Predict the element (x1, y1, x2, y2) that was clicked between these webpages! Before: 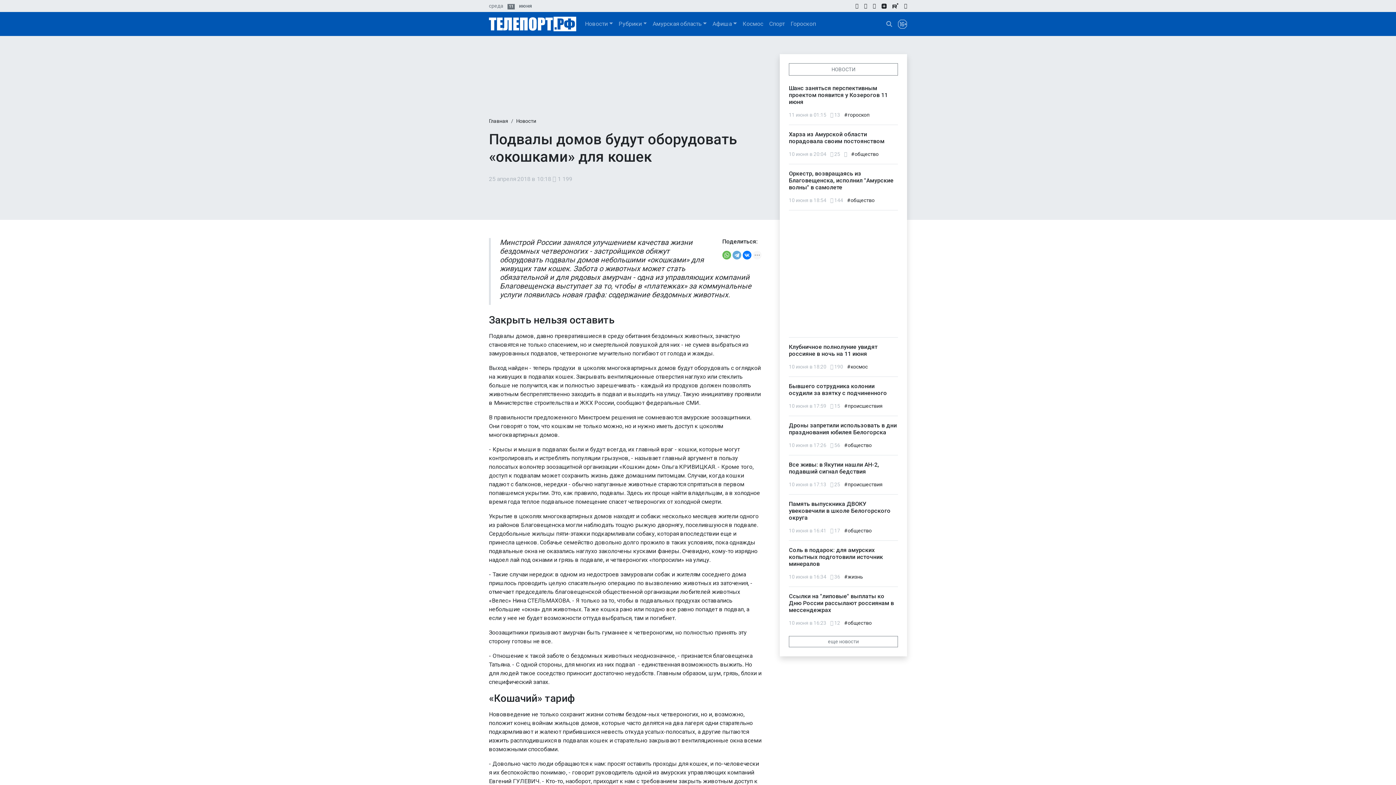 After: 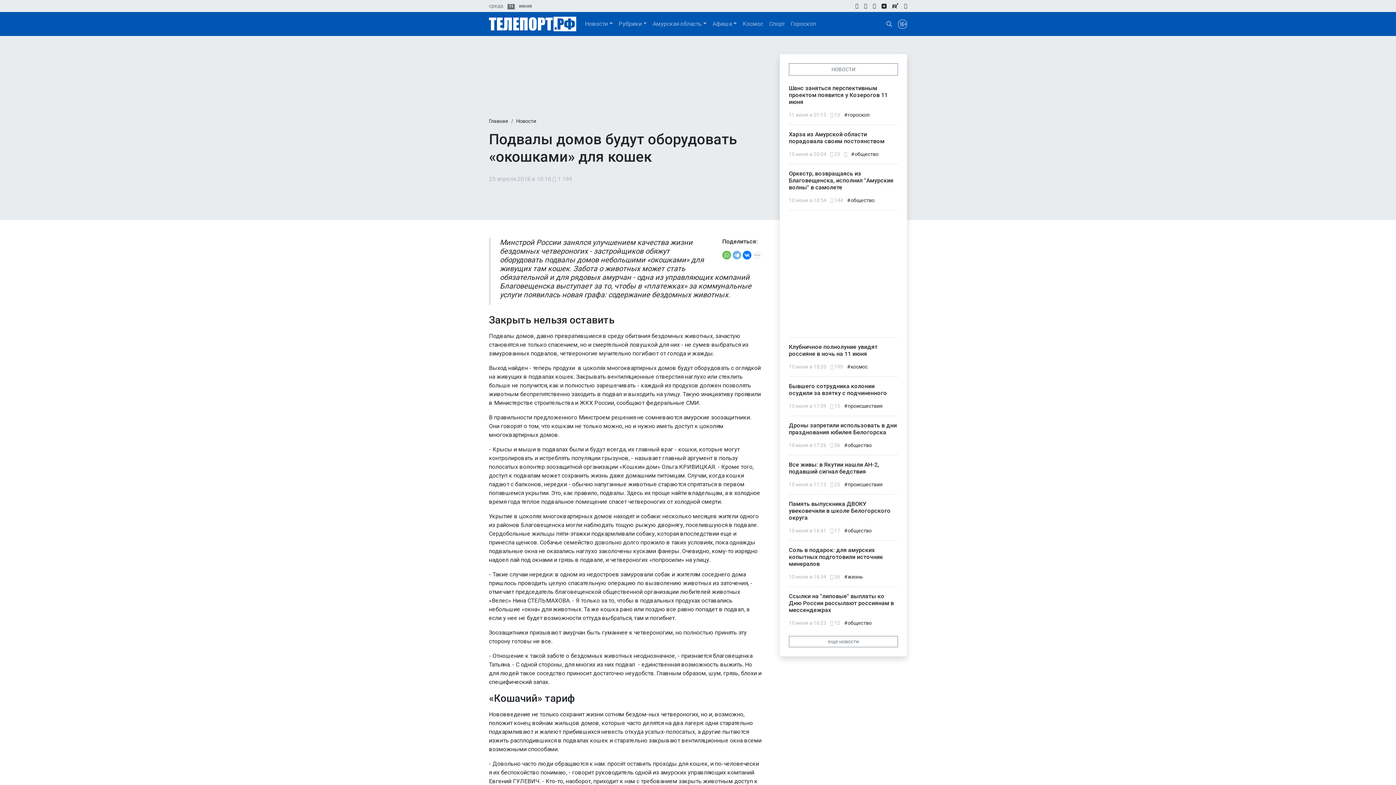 Action: bbox: (732, 250, 741, 259)